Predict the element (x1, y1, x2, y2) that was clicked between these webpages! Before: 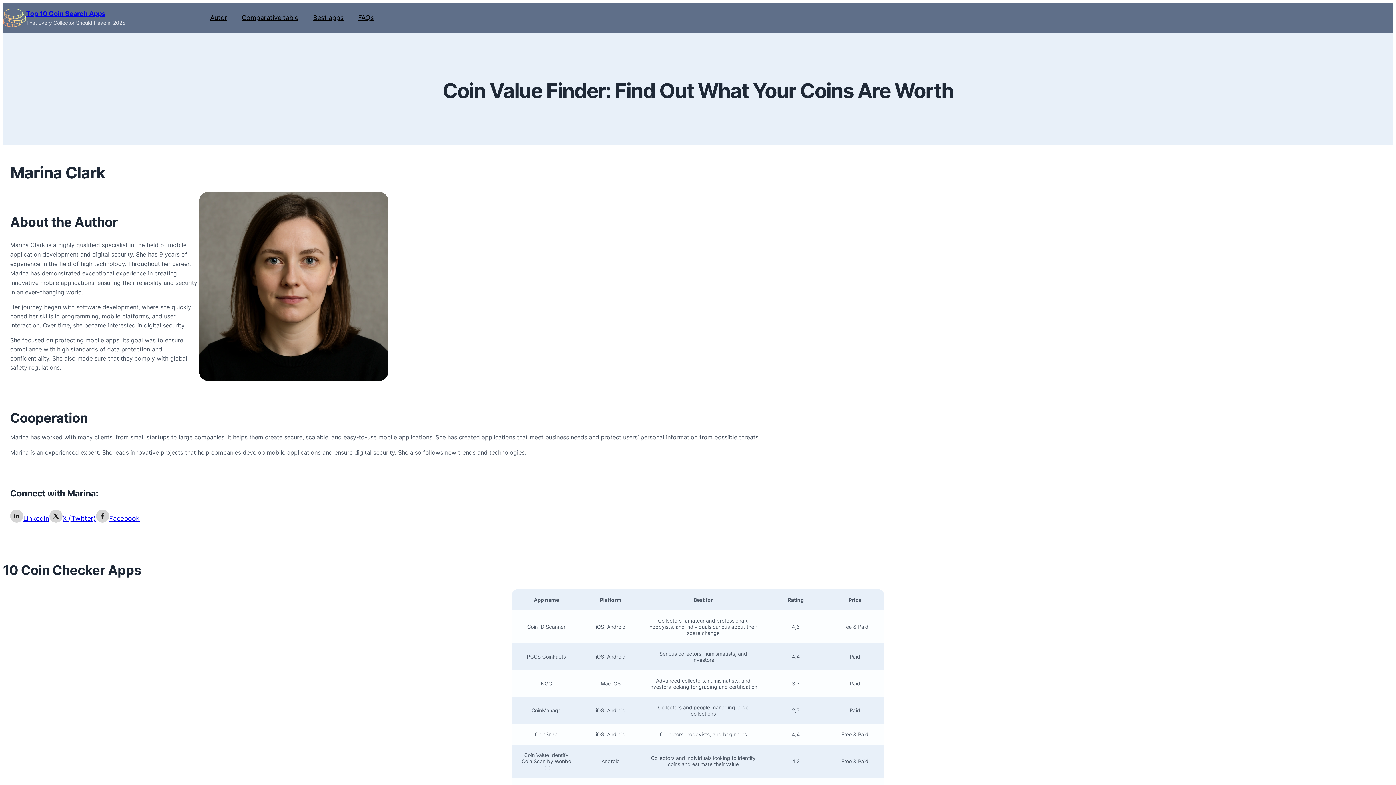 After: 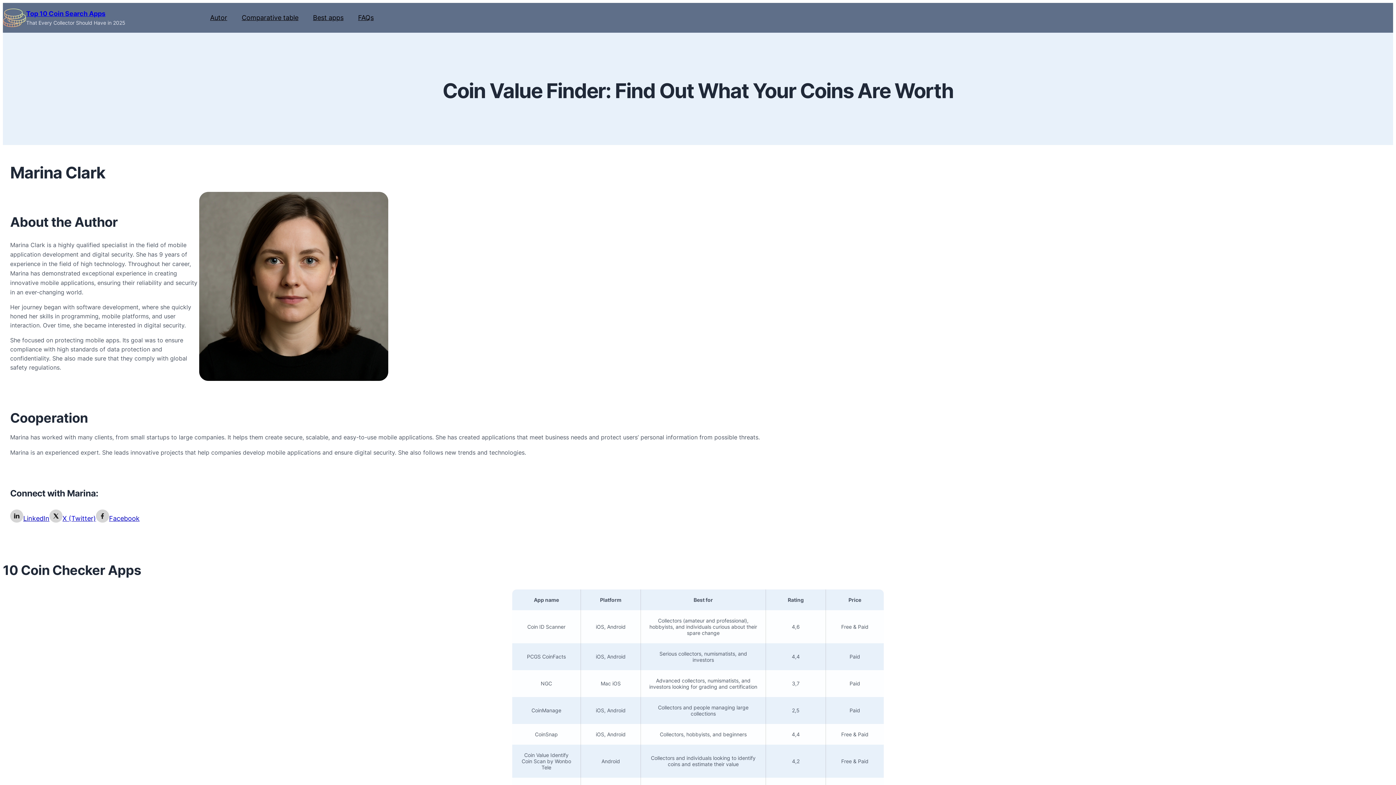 Action: bbox: (2, 6, 26, 29)